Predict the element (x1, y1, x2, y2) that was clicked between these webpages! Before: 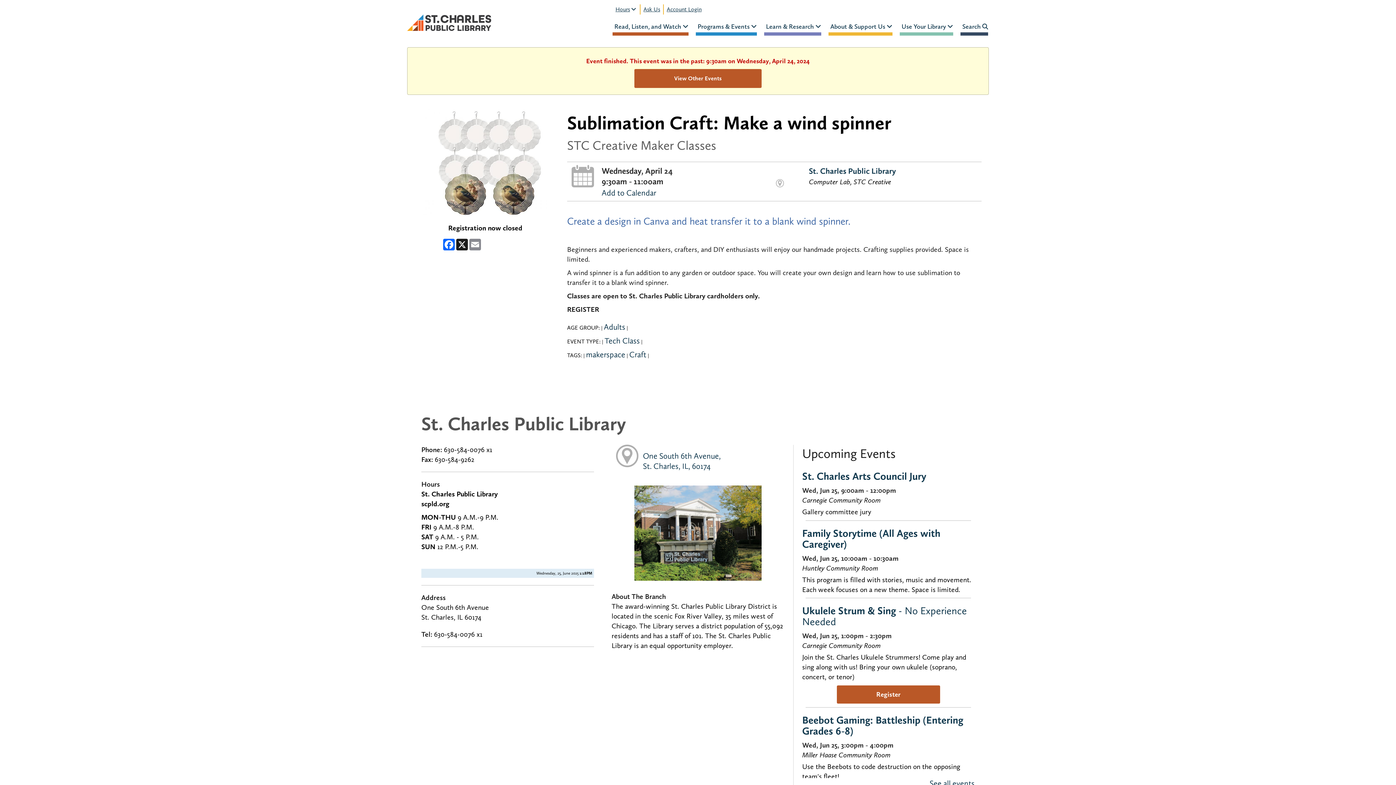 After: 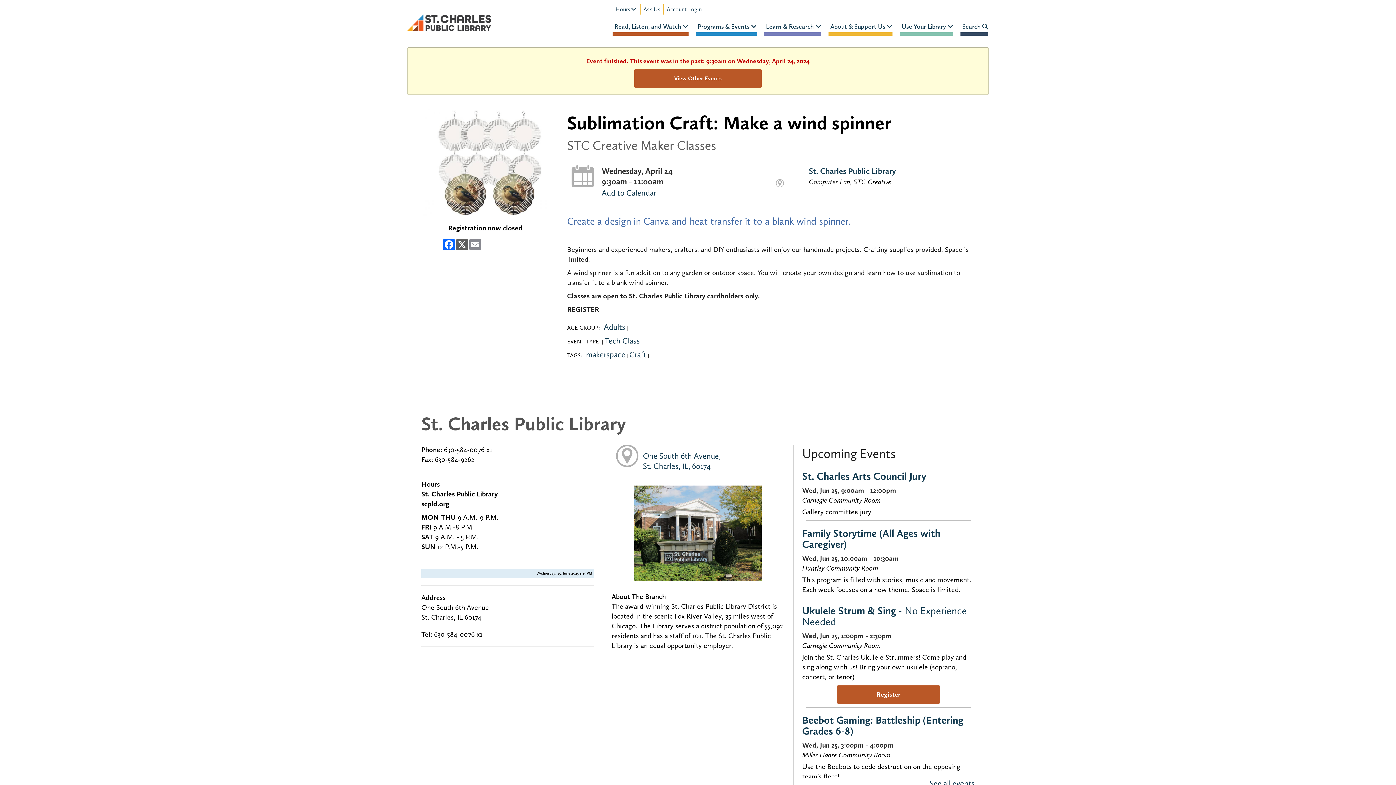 Action: bbox: (455, 238, 468, 250) label: X